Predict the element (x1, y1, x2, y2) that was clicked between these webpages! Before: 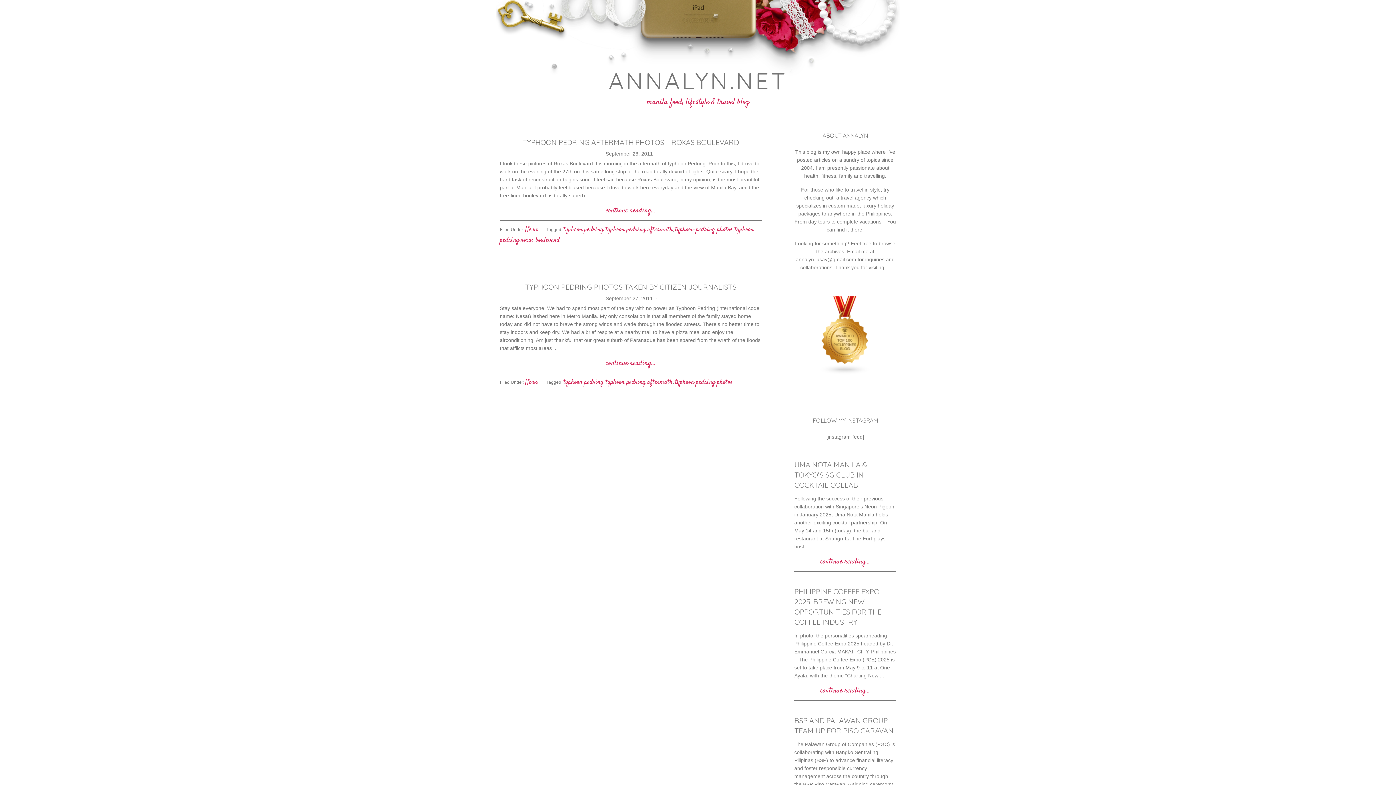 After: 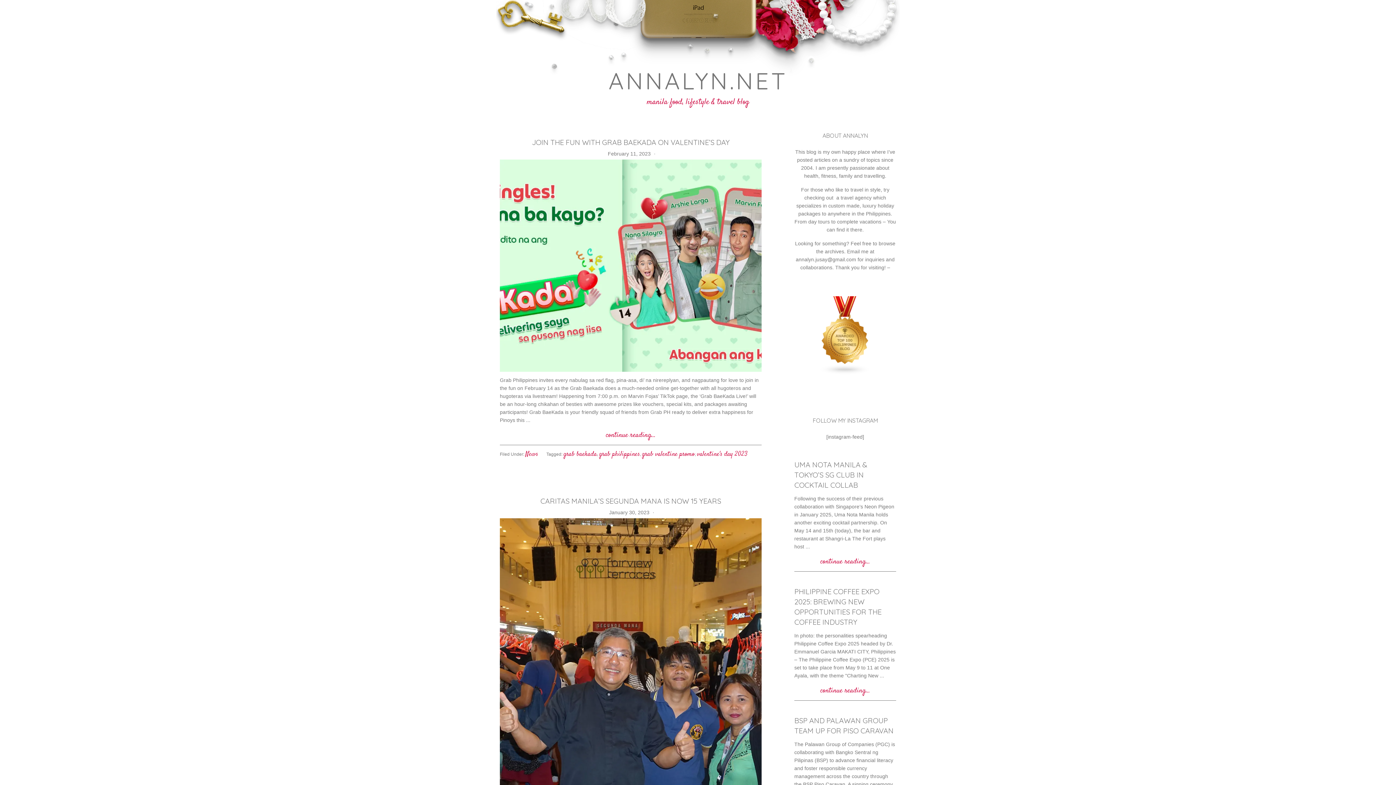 Action: label: News bbox: (525, 225, 538, 234)